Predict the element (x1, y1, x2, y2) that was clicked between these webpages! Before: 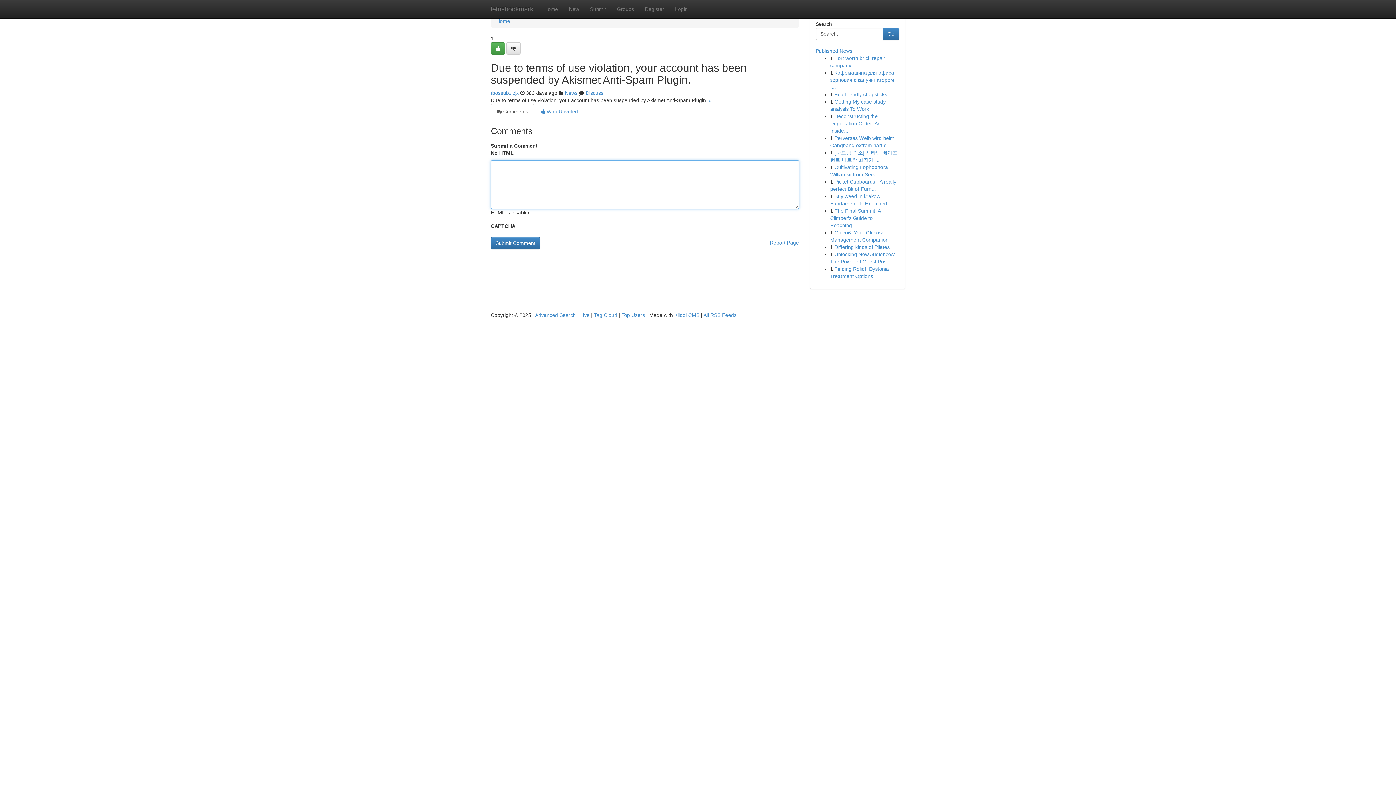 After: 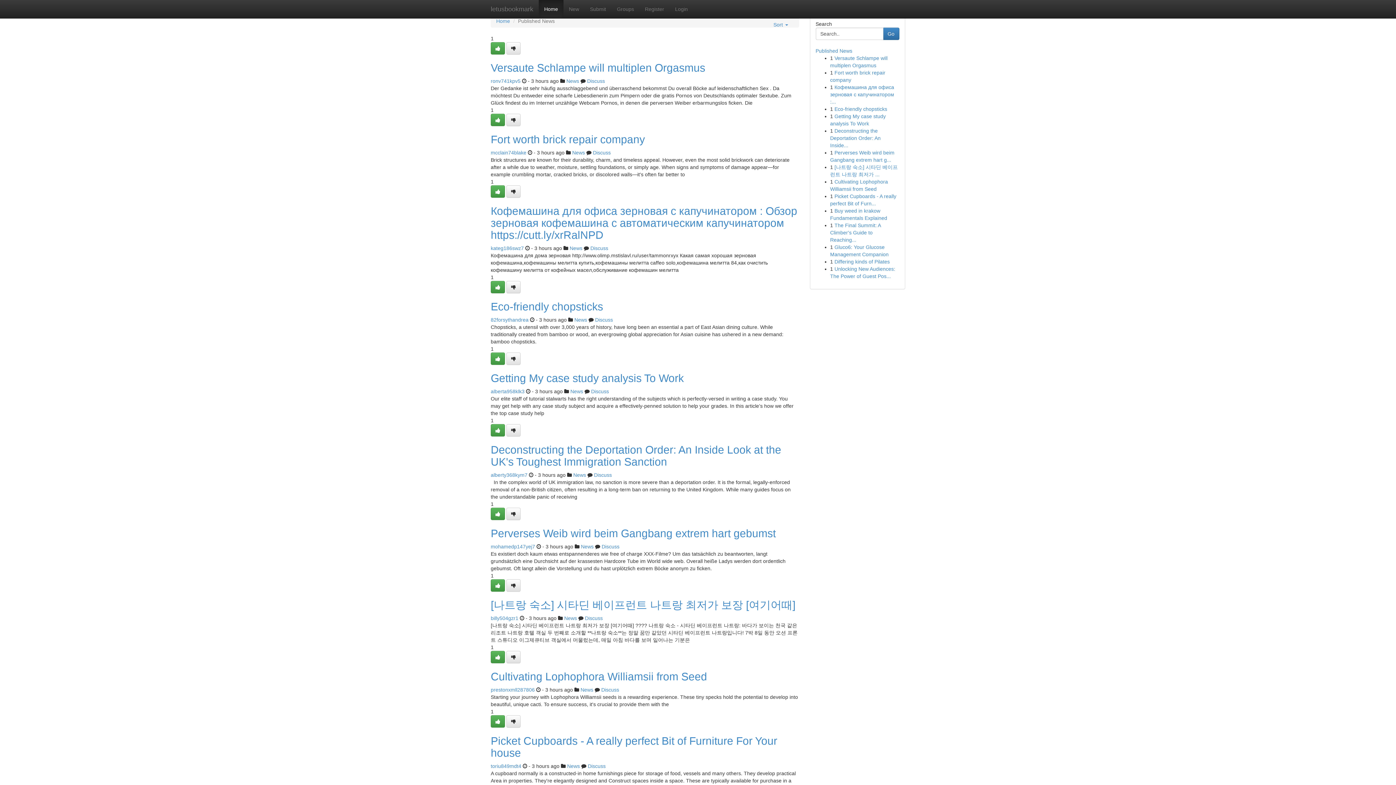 Action: label: Tag Cloud bbox: (594, 312, 617, 318)